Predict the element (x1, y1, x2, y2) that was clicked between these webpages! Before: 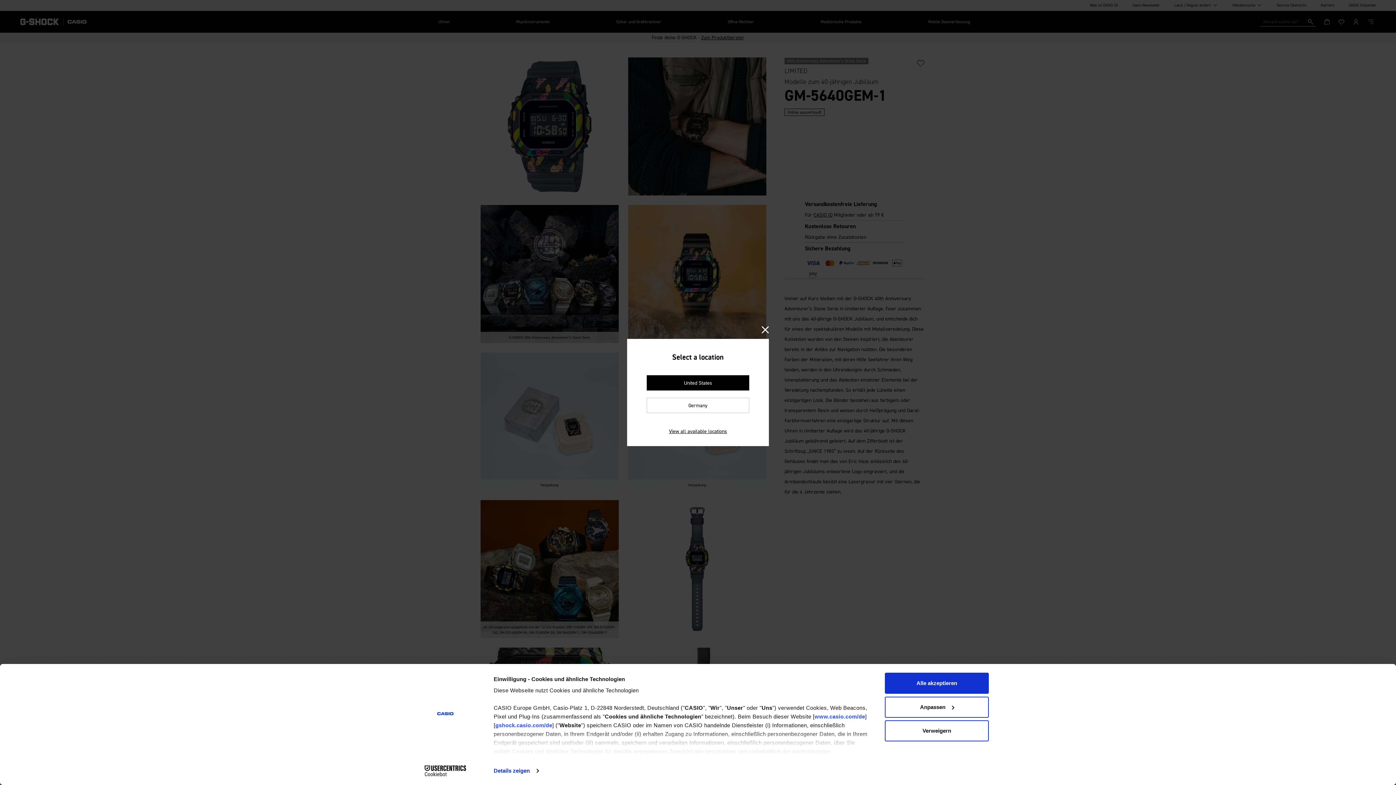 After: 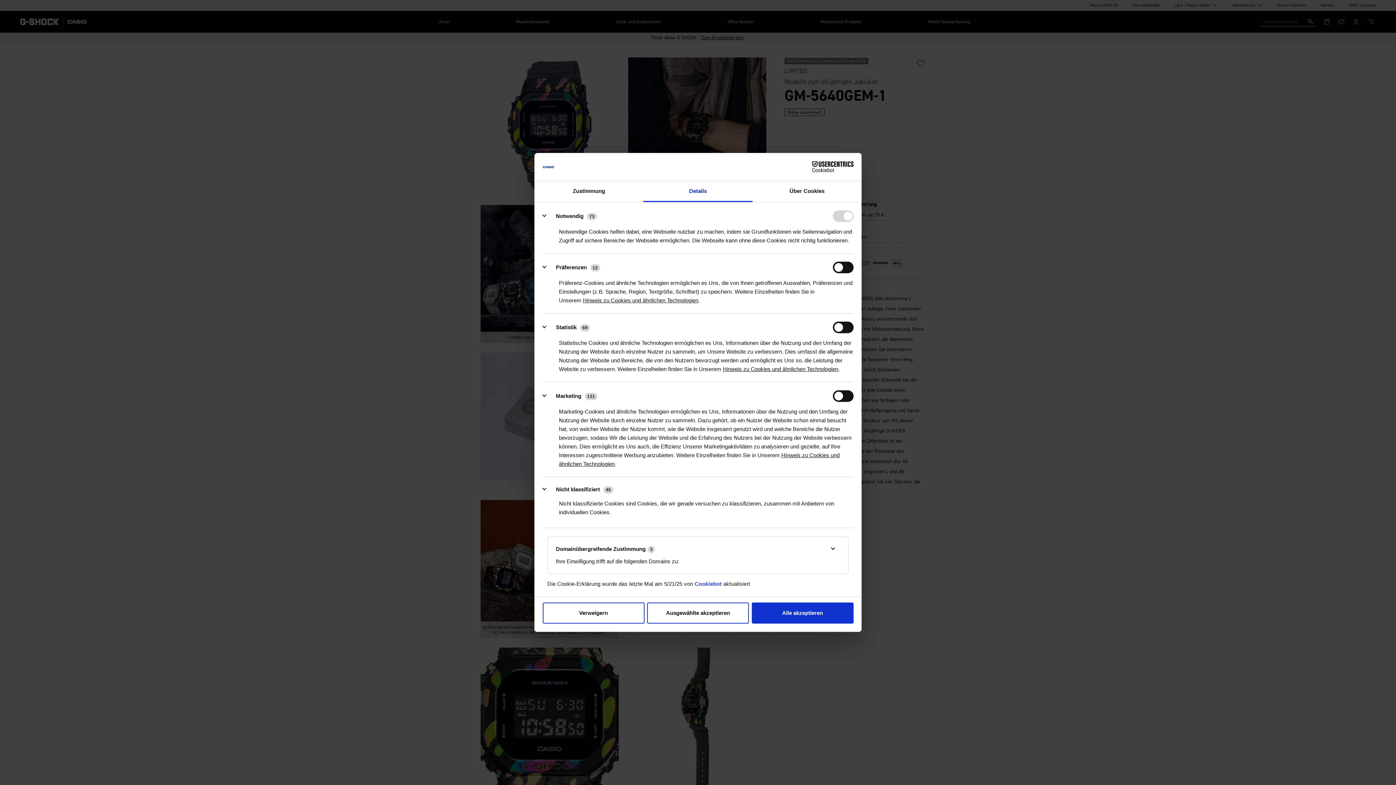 Action: label: Details zeigen bbox: (493, 765, 538, 776)